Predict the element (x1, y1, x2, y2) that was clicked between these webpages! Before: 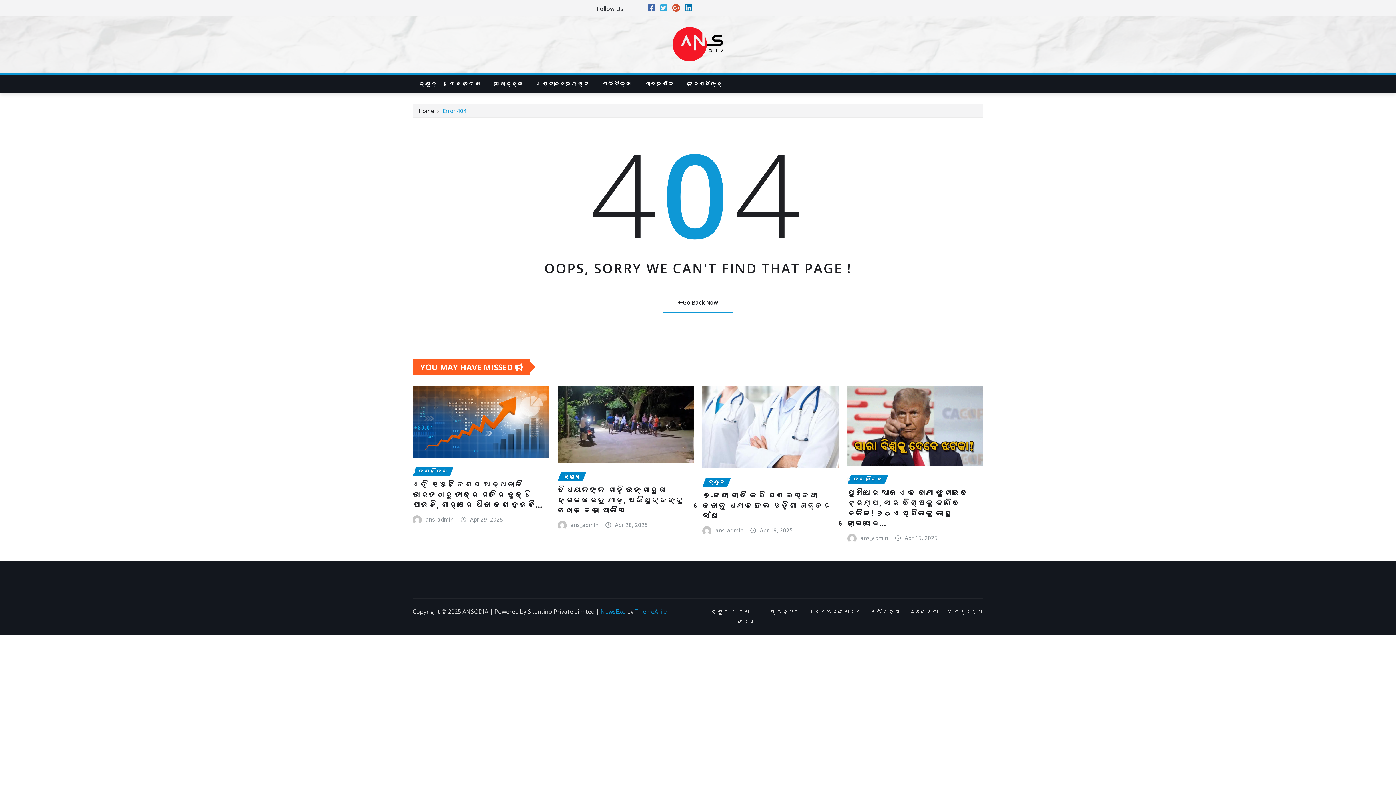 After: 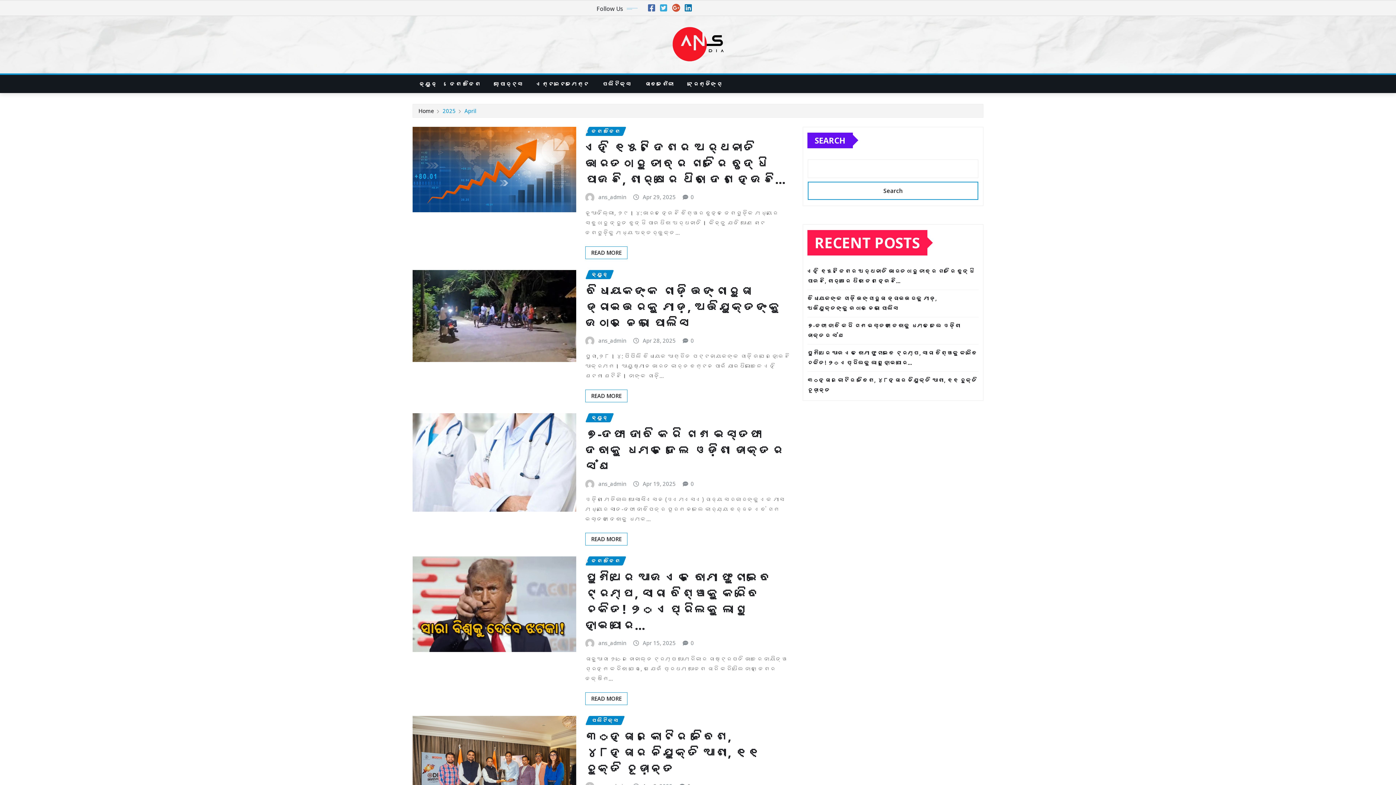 Action: label: Apr 15, 2025 bbox: (904, 533, 938, 542)